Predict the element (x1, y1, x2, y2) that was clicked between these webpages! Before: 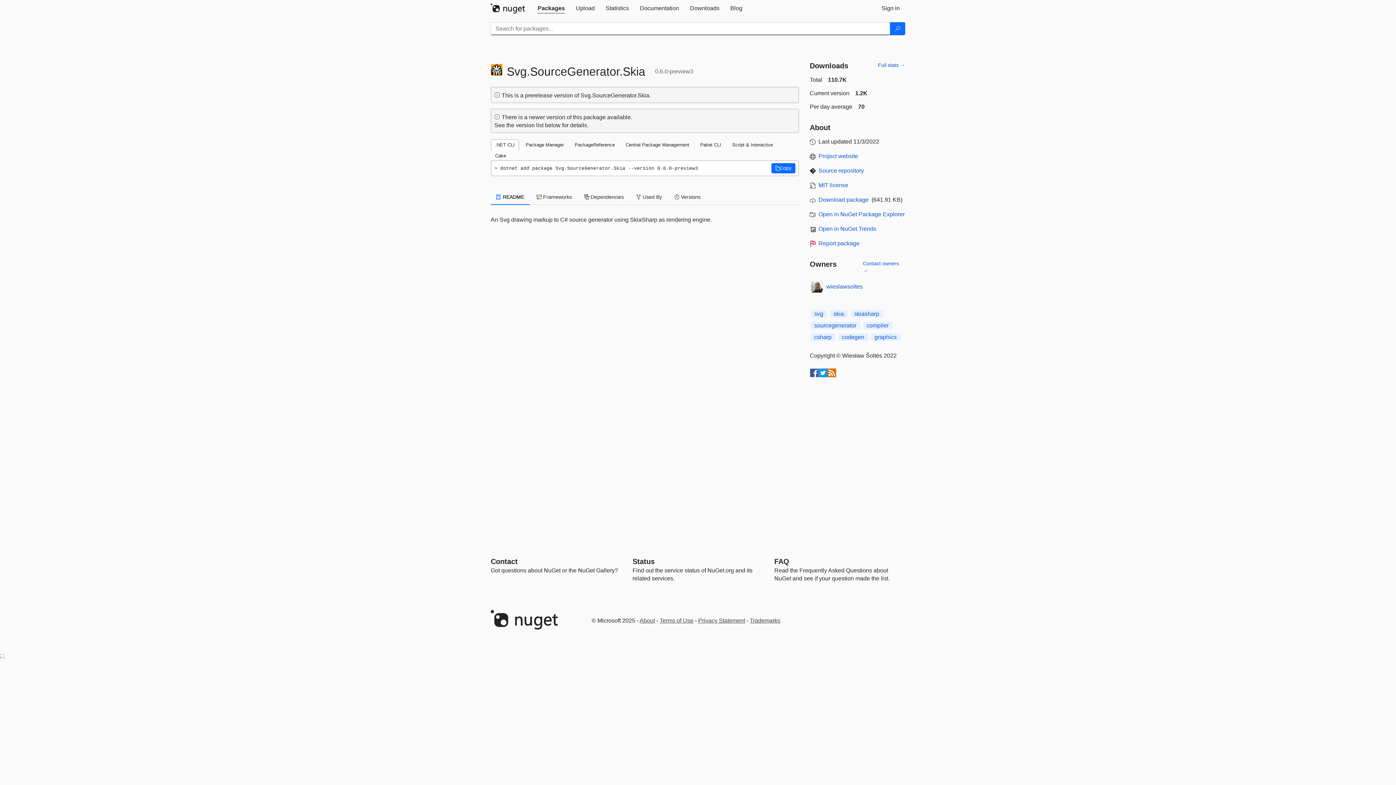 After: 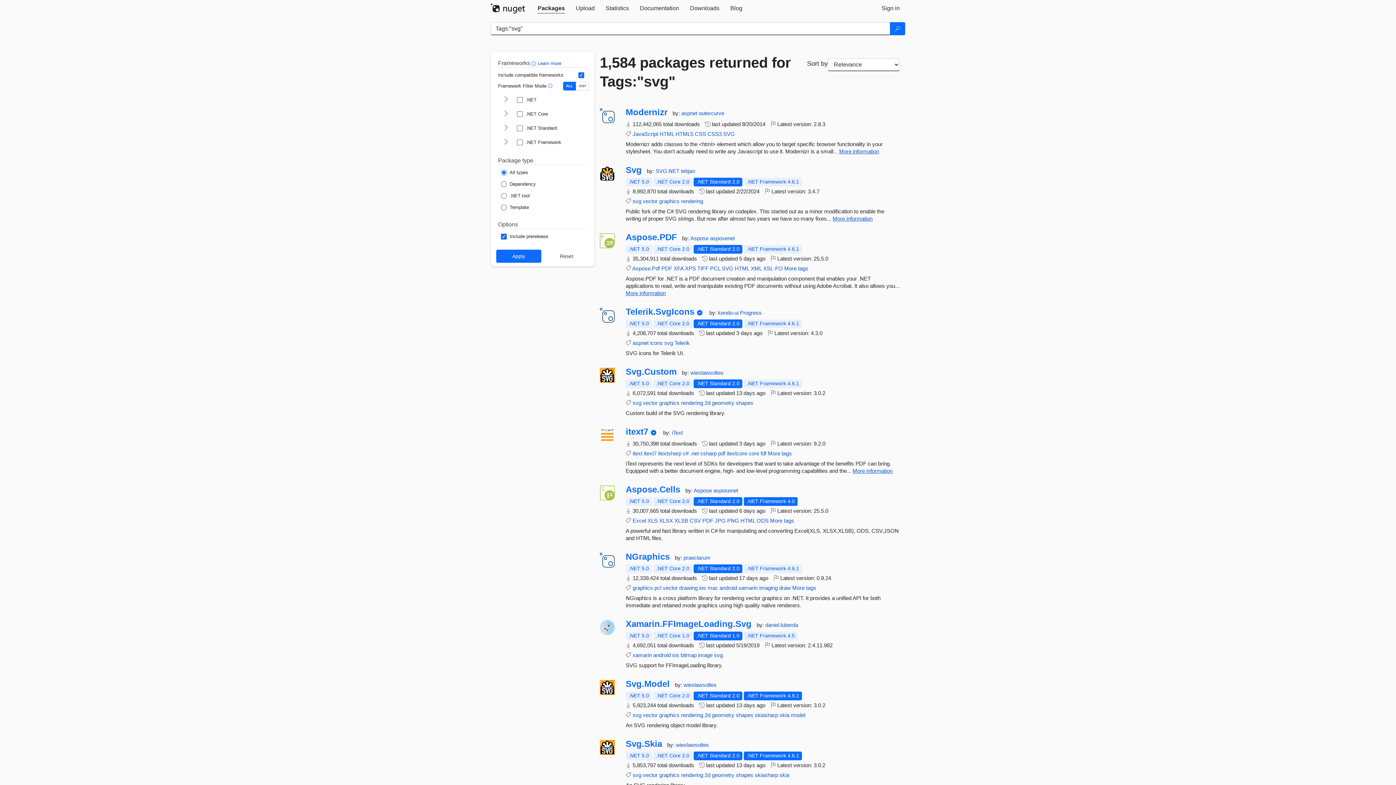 Action: bbox: (810, 310, 827, 317) label: svg